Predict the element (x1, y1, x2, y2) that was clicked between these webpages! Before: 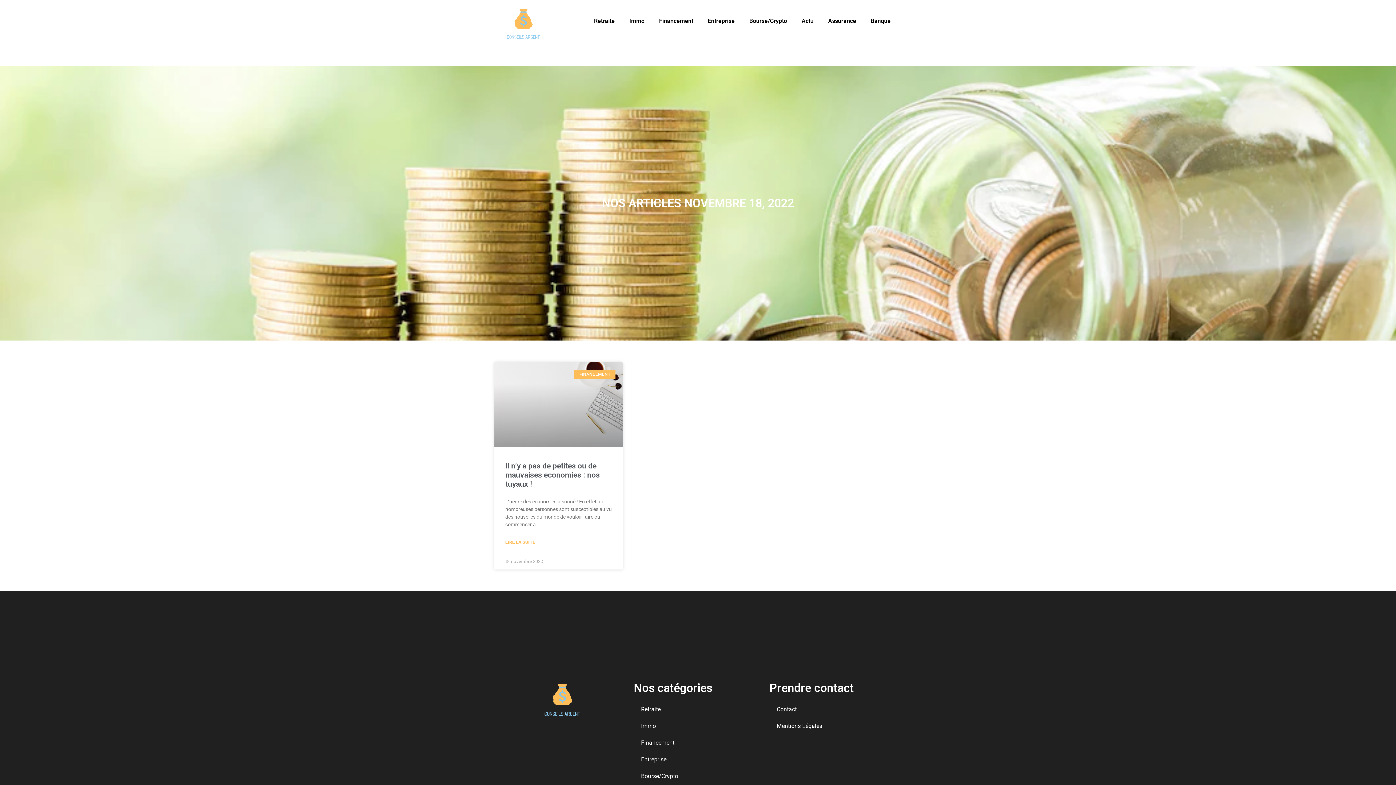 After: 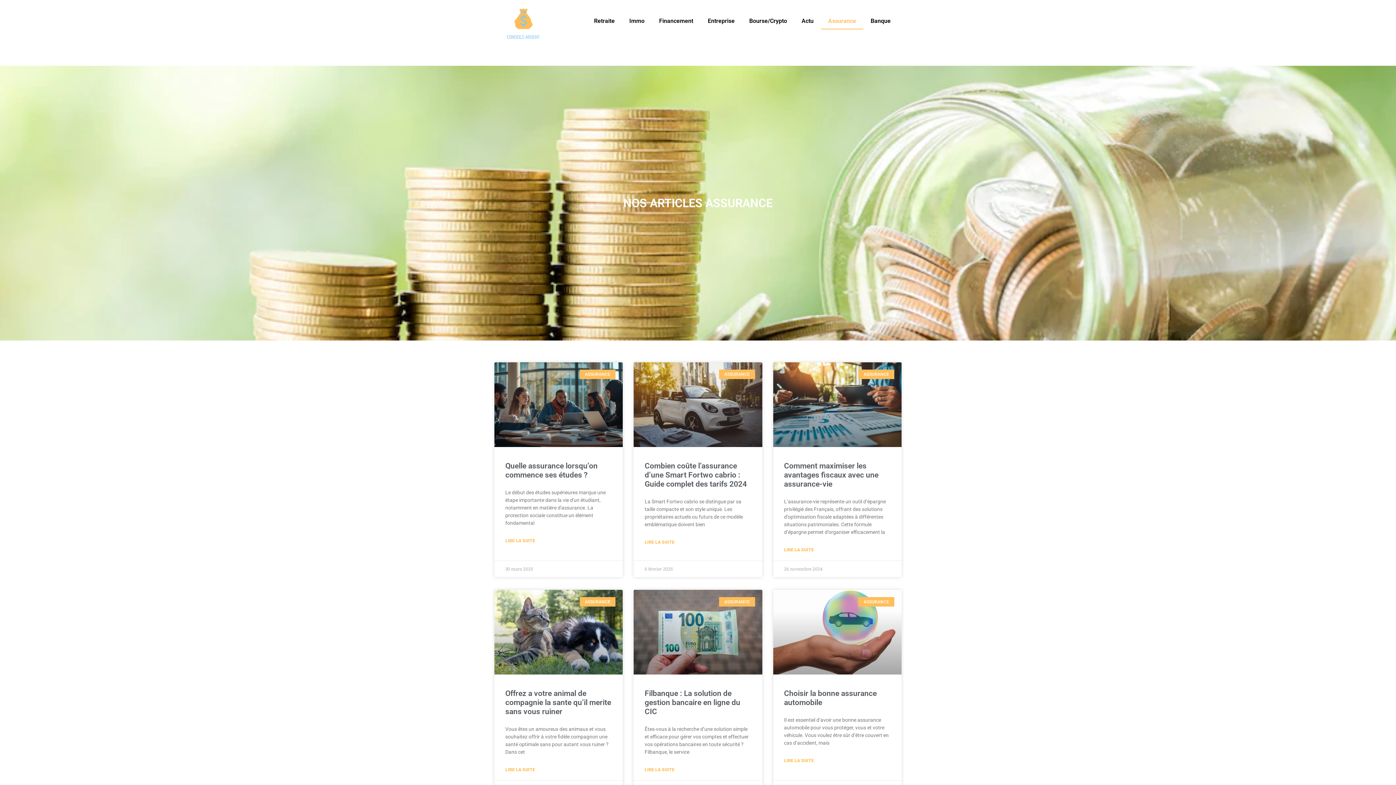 Action: label: Assurance bbox: (821, 12, 863, 29)